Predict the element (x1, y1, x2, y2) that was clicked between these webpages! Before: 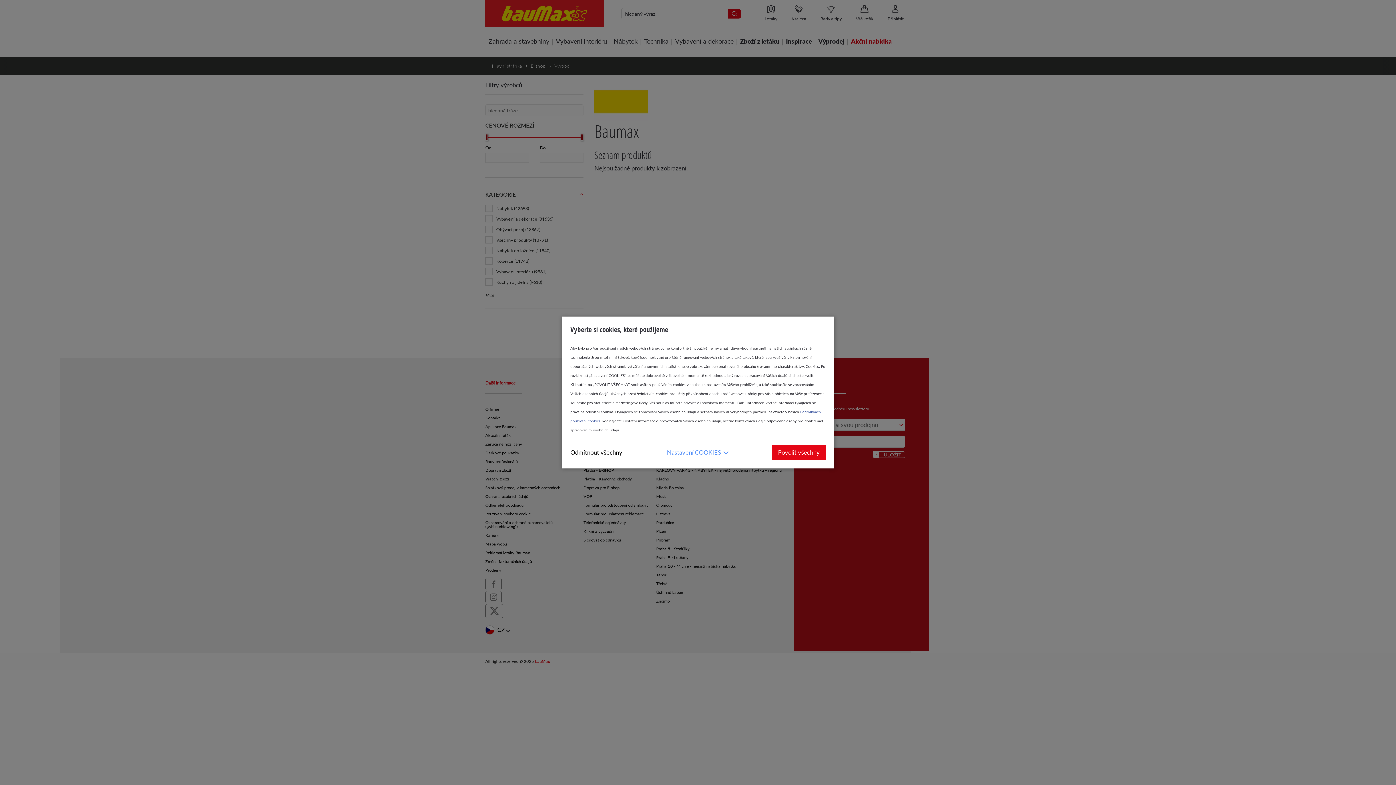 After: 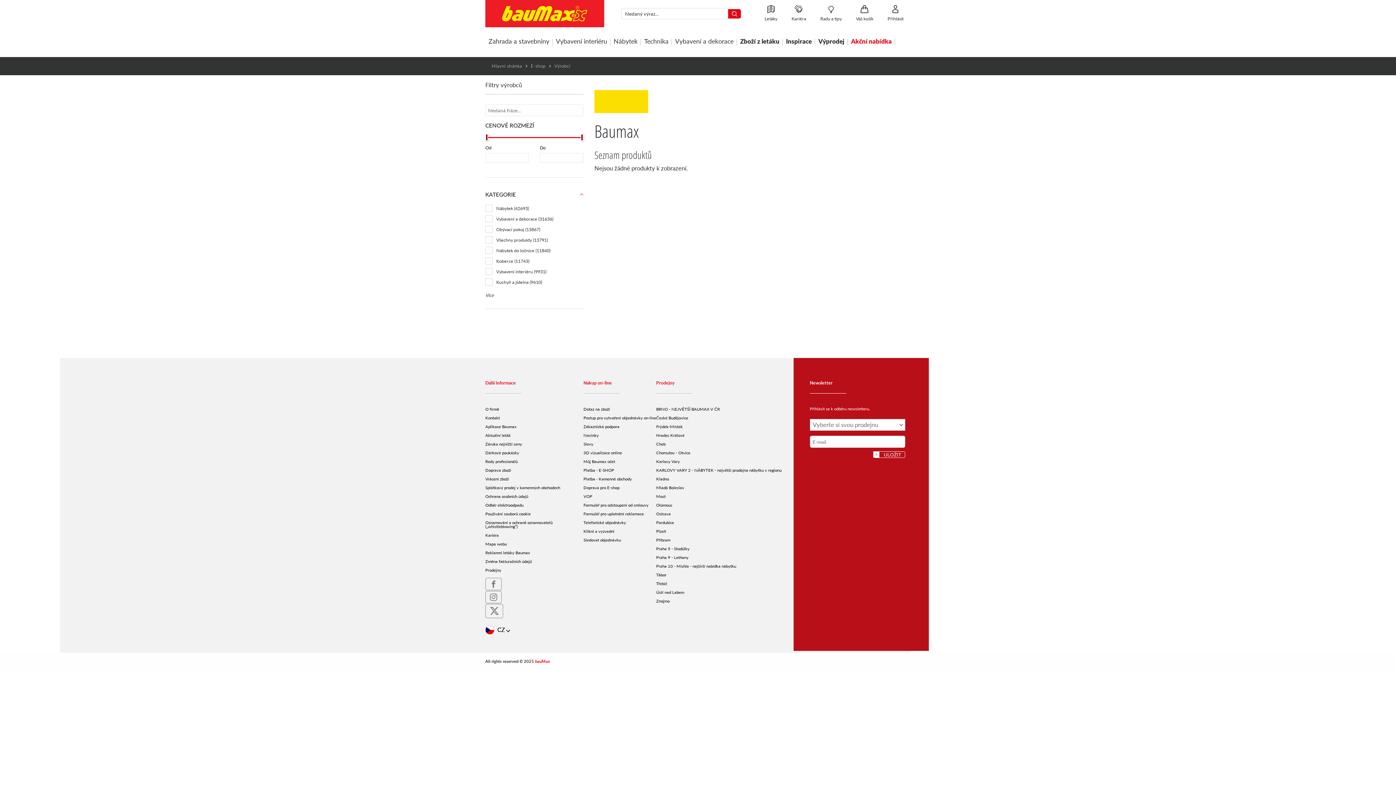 Action: bbox: (772, 445, 825, 460) label: Povolit všechny